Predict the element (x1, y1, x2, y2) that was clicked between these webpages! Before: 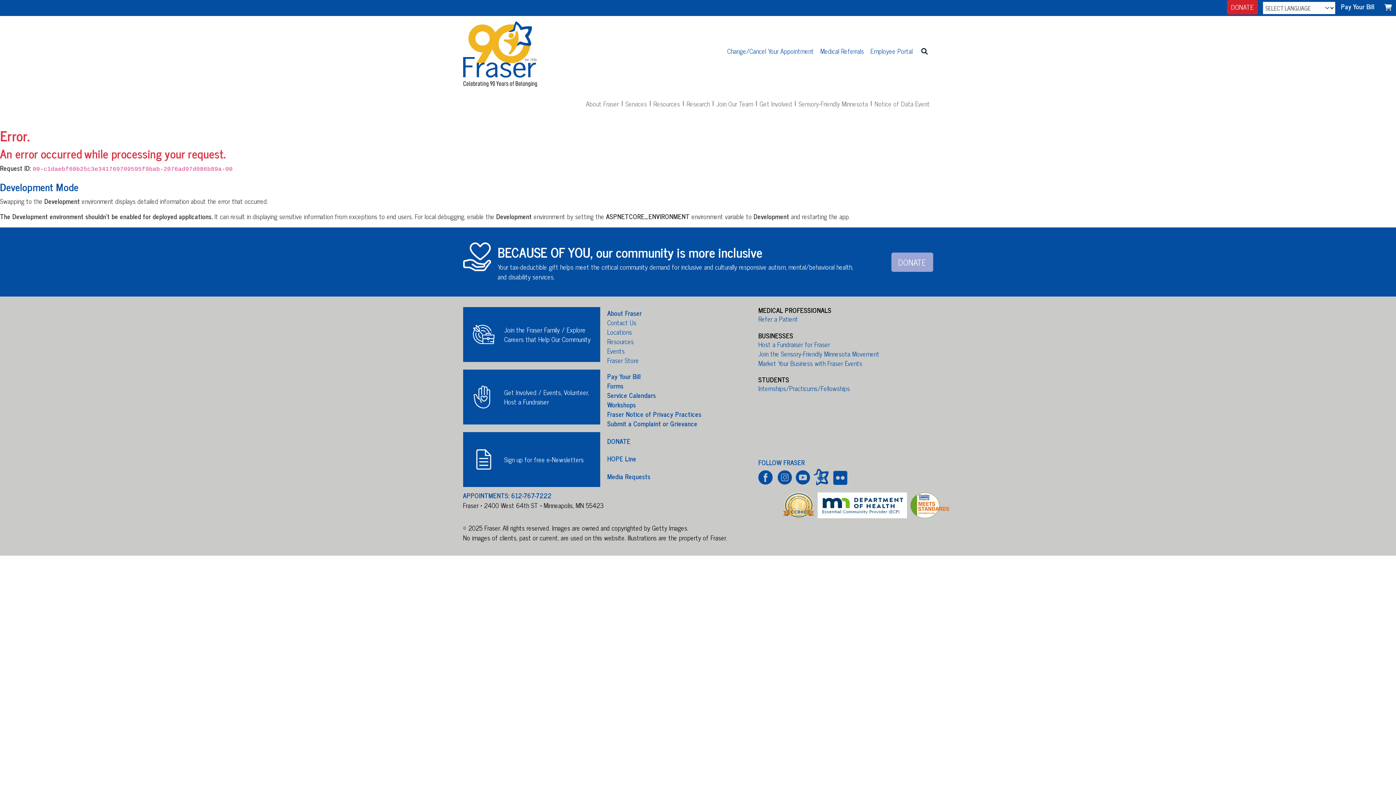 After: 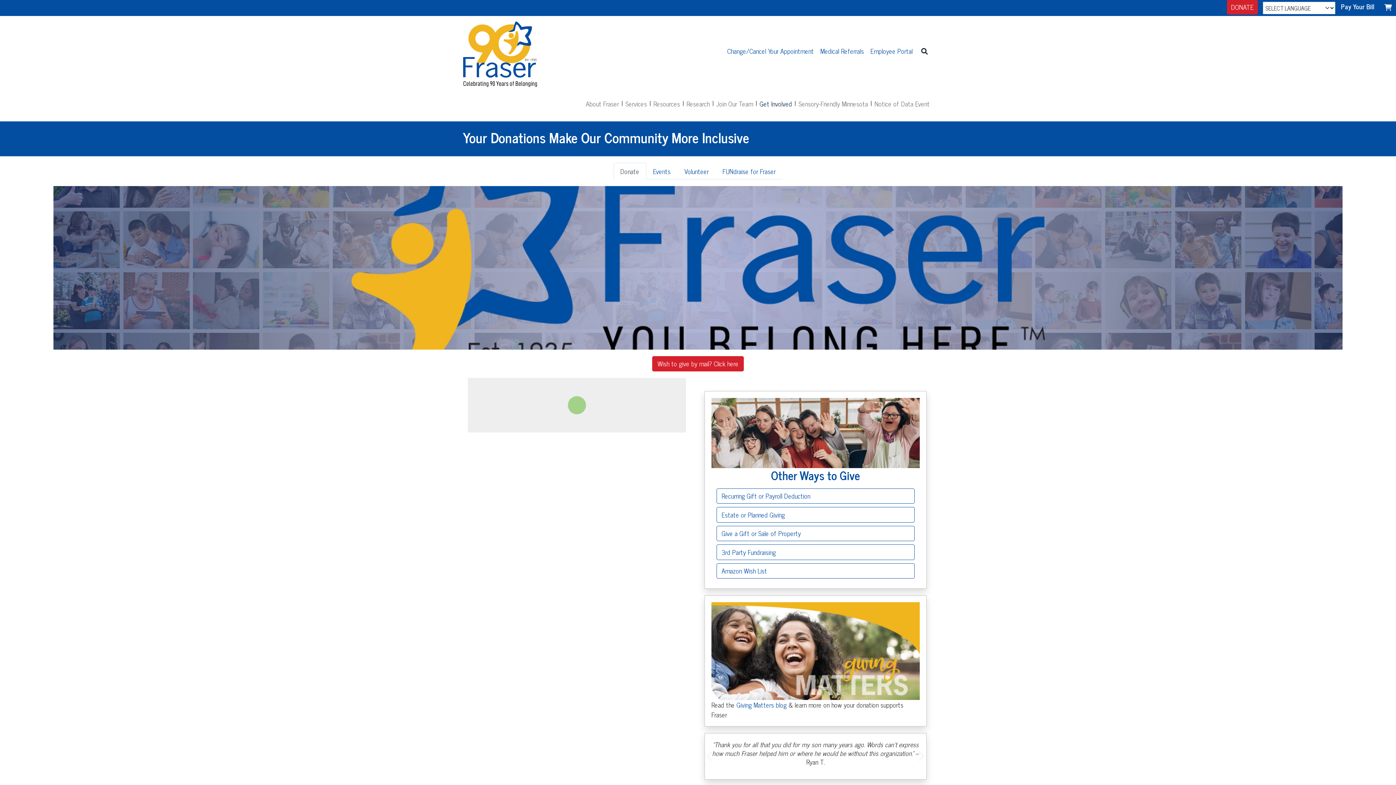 Action: bbox: (1227, 0, 1258, 14) label: DONATE